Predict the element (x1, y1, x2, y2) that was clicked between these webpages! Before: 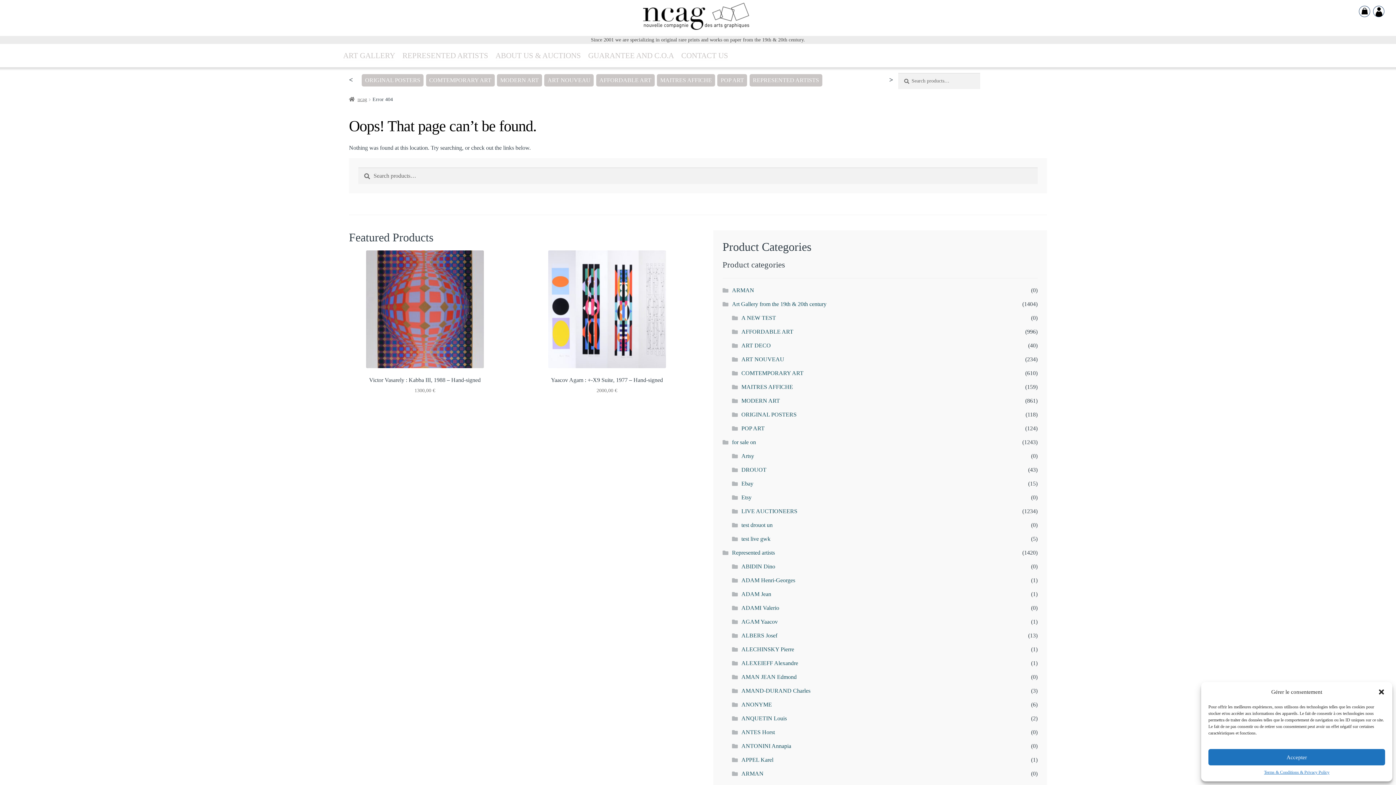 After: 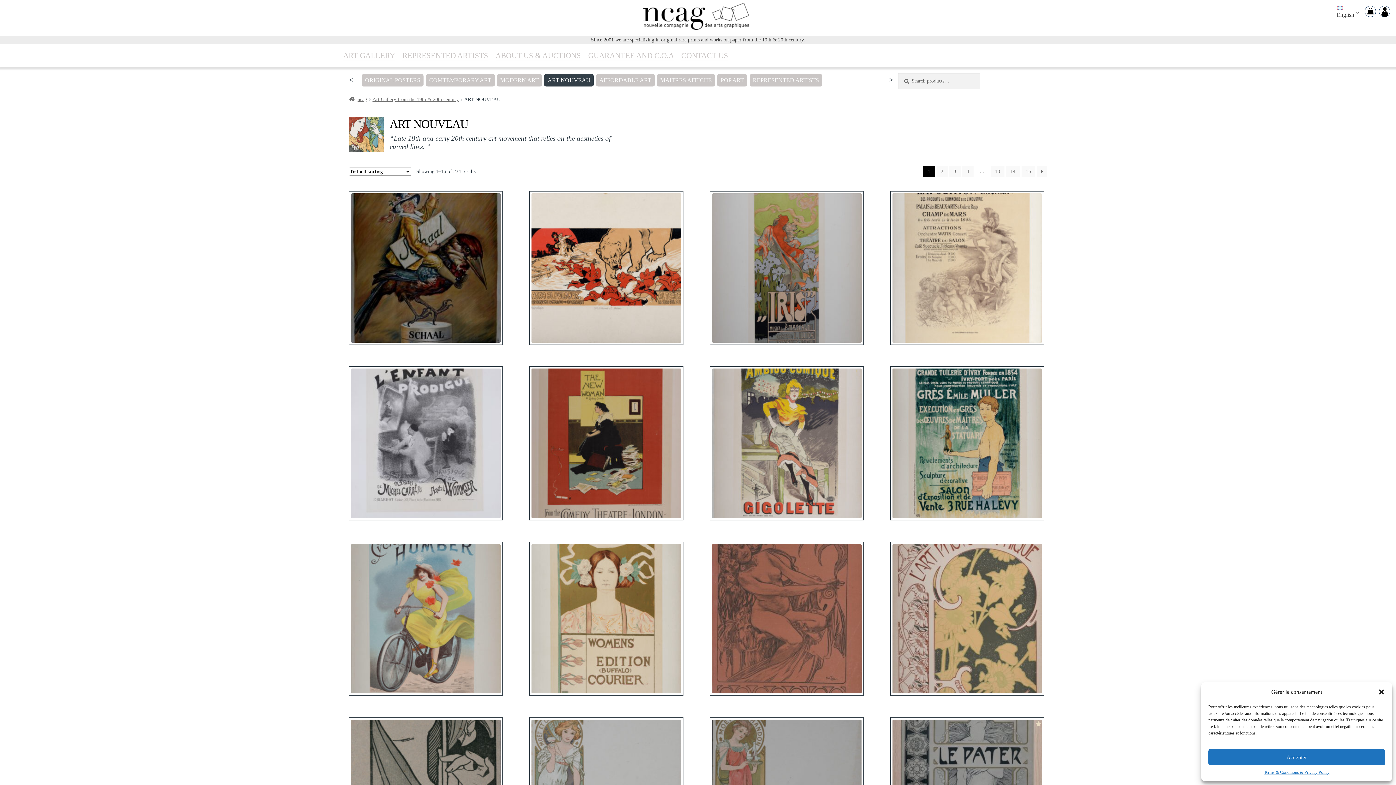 Action: bbox: (741, 356, 784, 362) label: ART NOUVEAU